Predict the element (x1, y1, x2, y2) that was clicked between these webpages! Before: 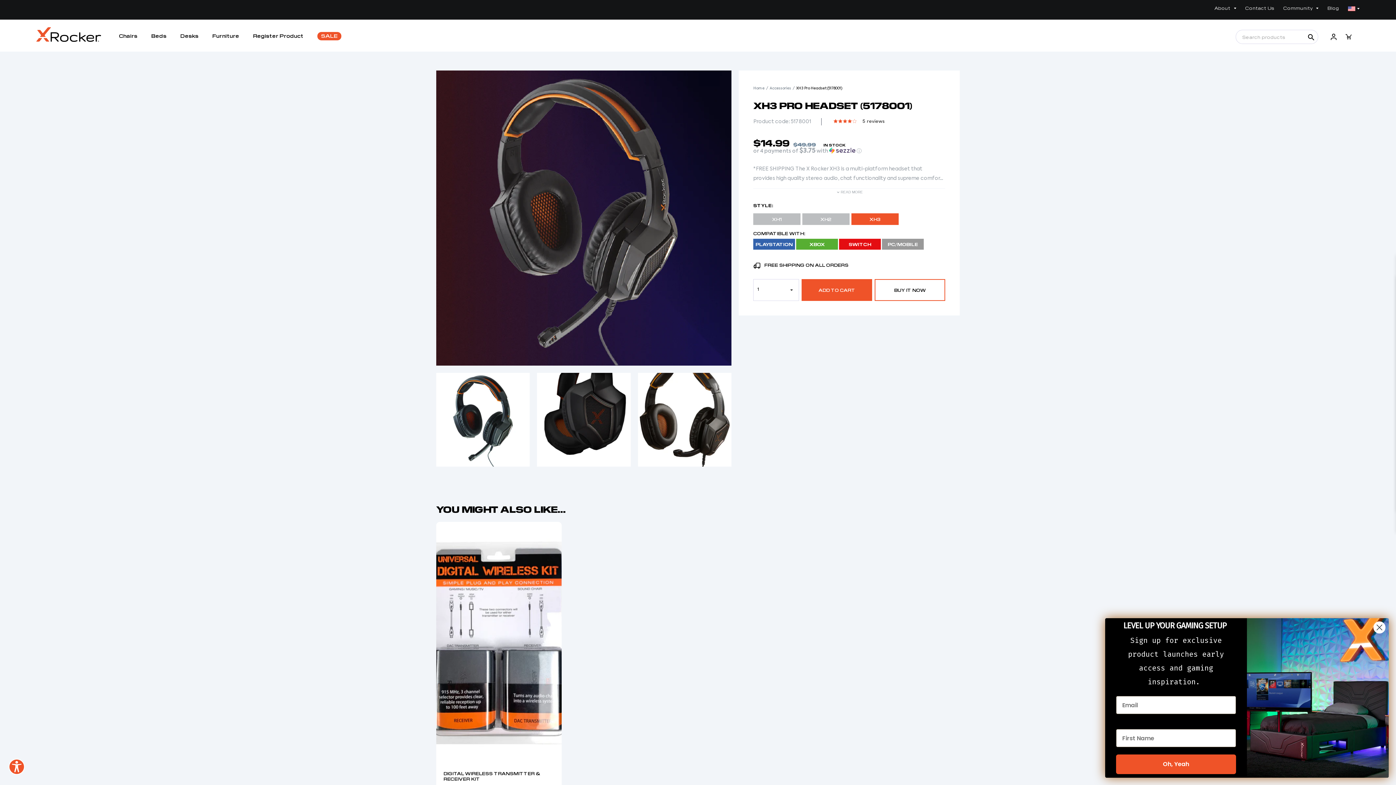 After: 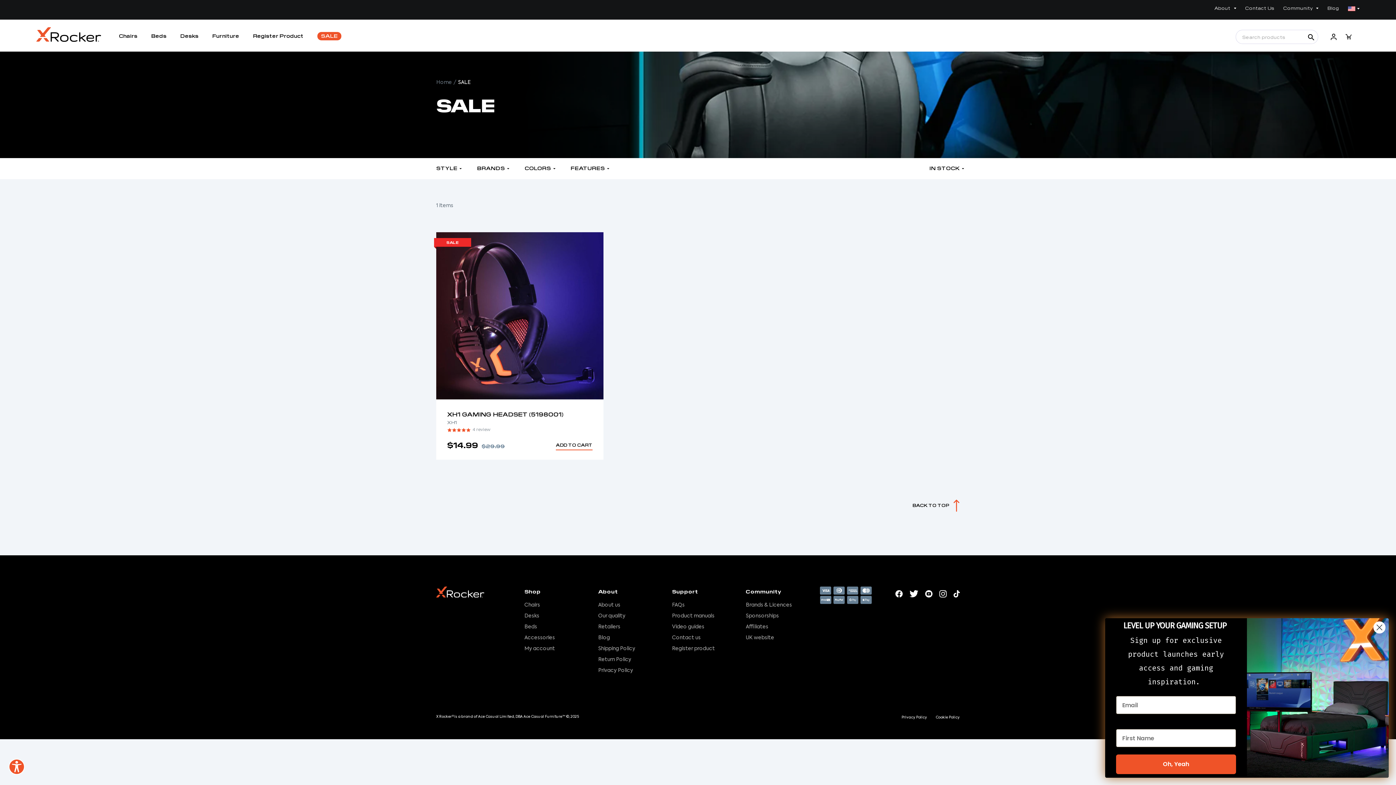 Action: bbox: (317, 31, 341, 40) label: SALE